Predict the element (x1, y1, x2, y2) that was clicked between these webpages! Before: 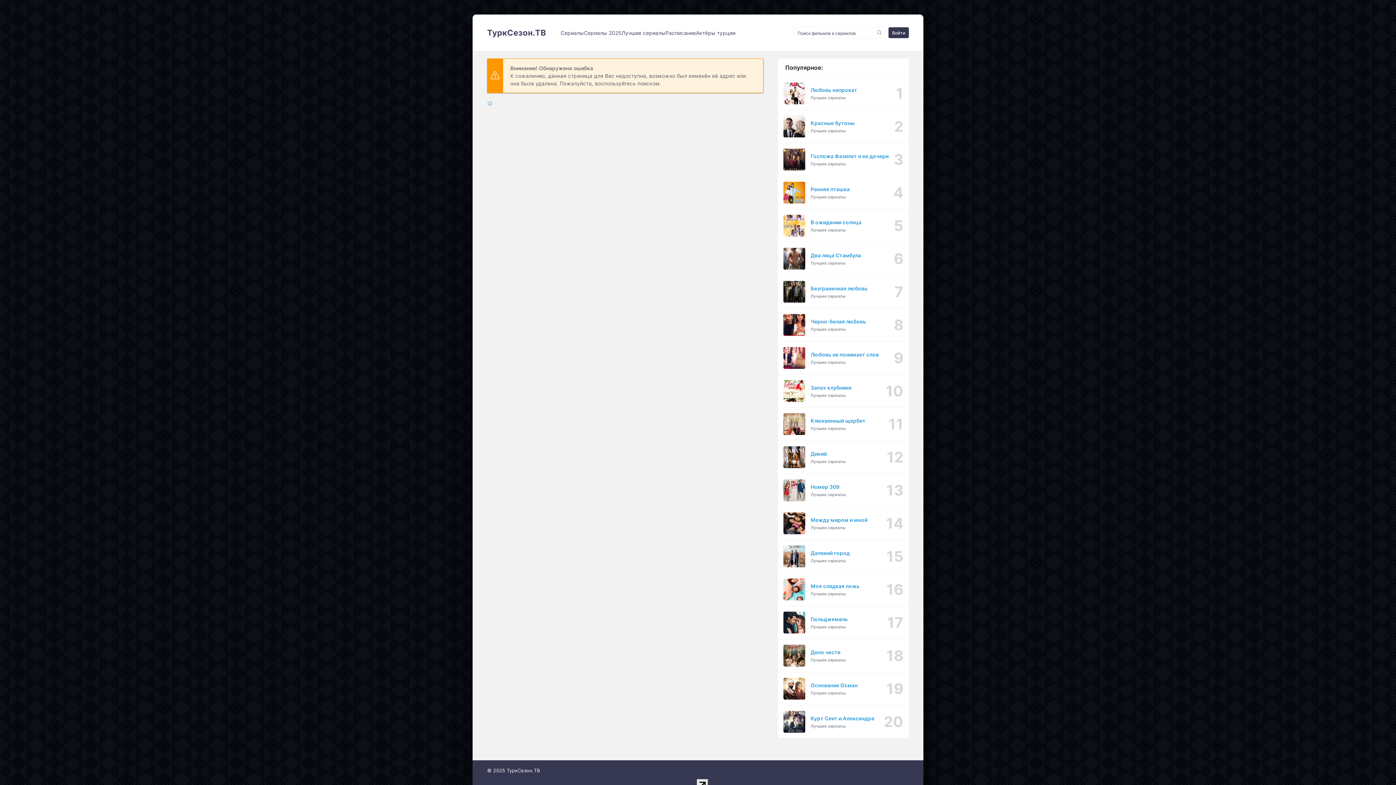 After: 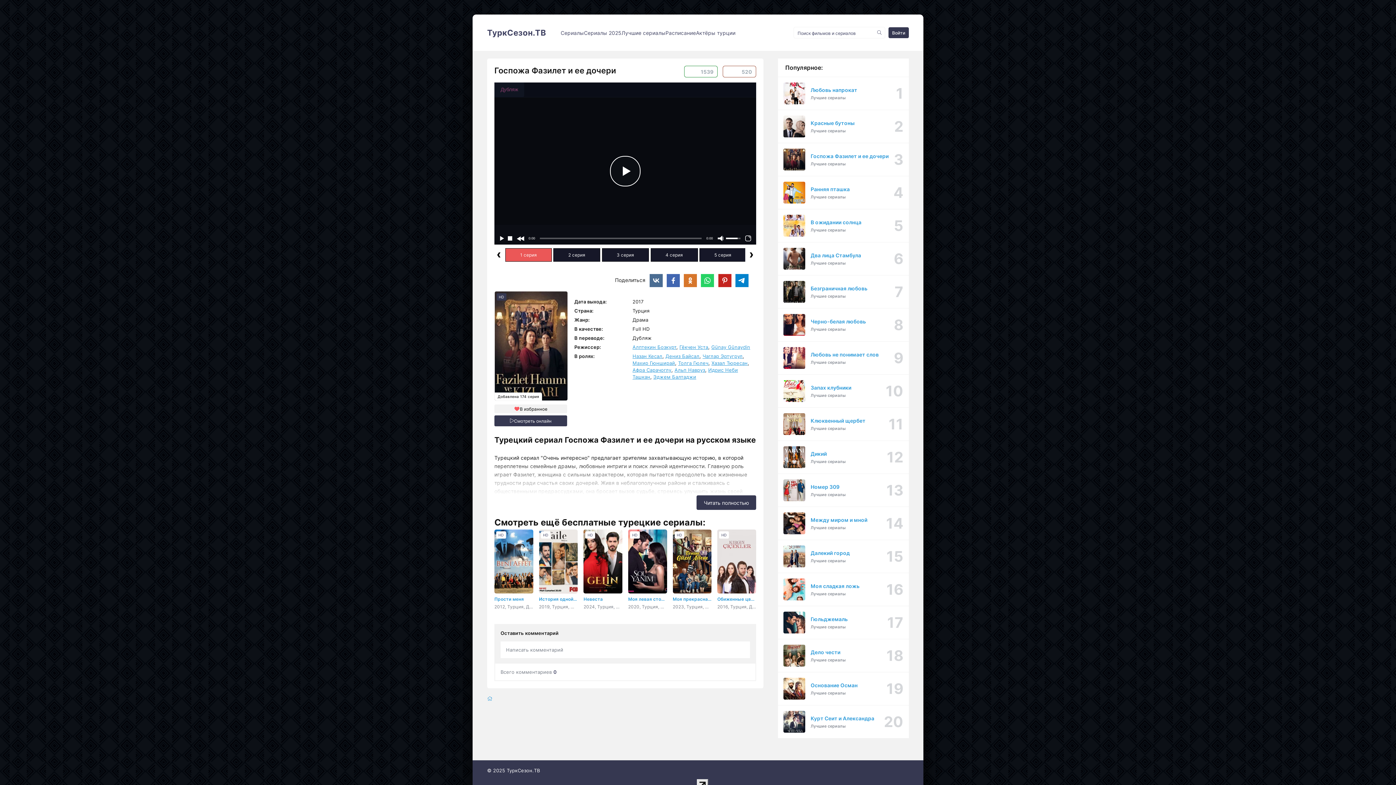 Action: bbox: (778, 143, 909, 176) label: Госпожа Фазилет и ее дочери
Лучшие сериалы